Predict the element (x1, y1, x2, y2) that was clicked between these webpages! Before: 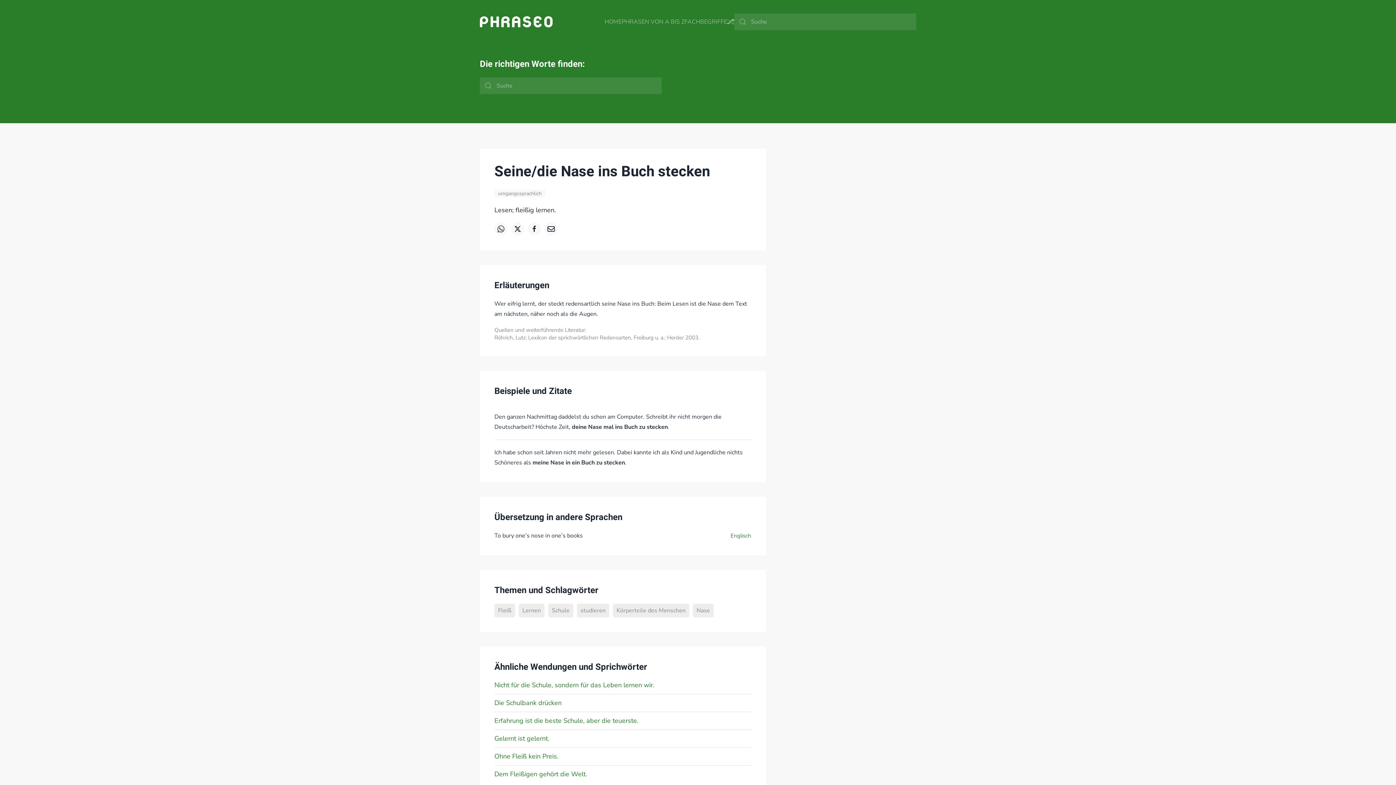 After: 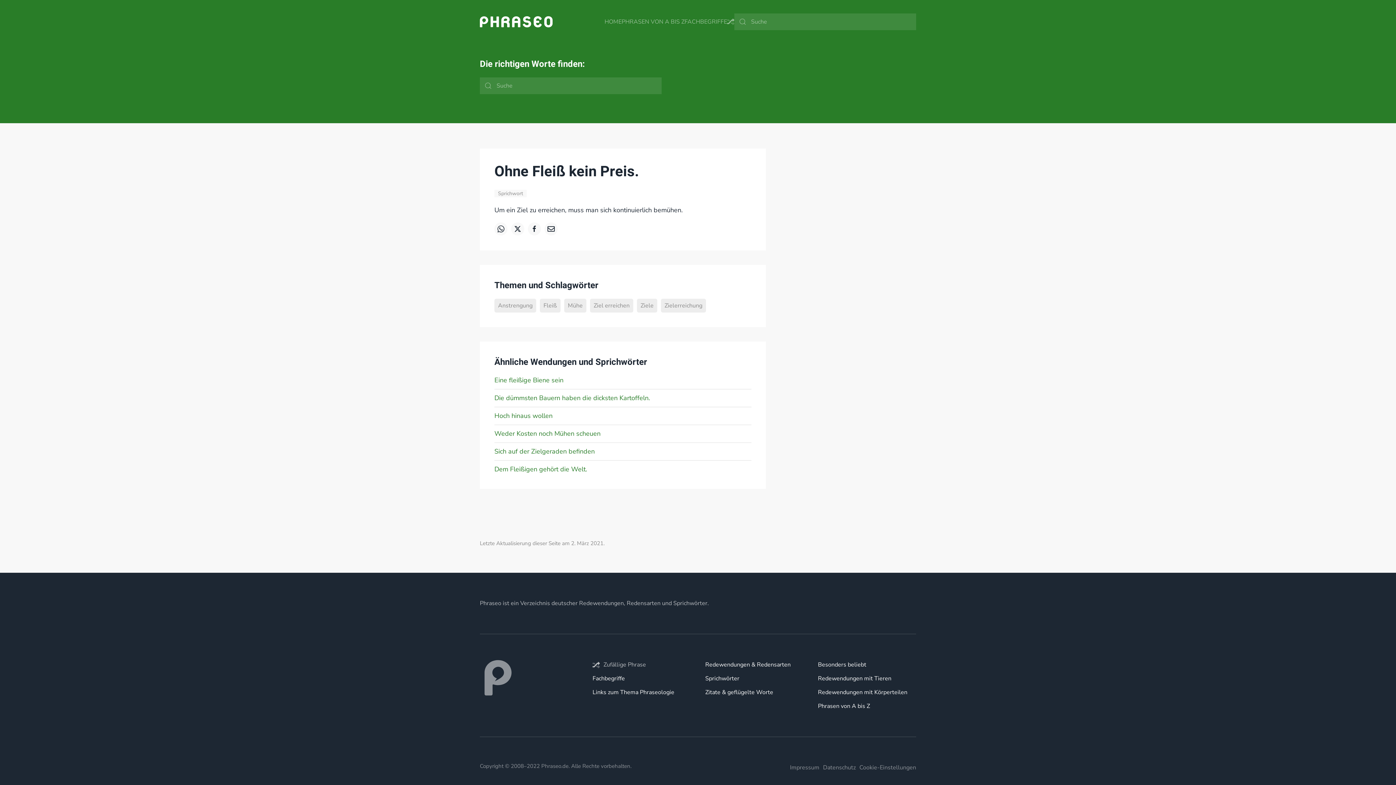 Action: label: Ohne Fleiß kein Preis. bbox: (494, 752, 558, 761)